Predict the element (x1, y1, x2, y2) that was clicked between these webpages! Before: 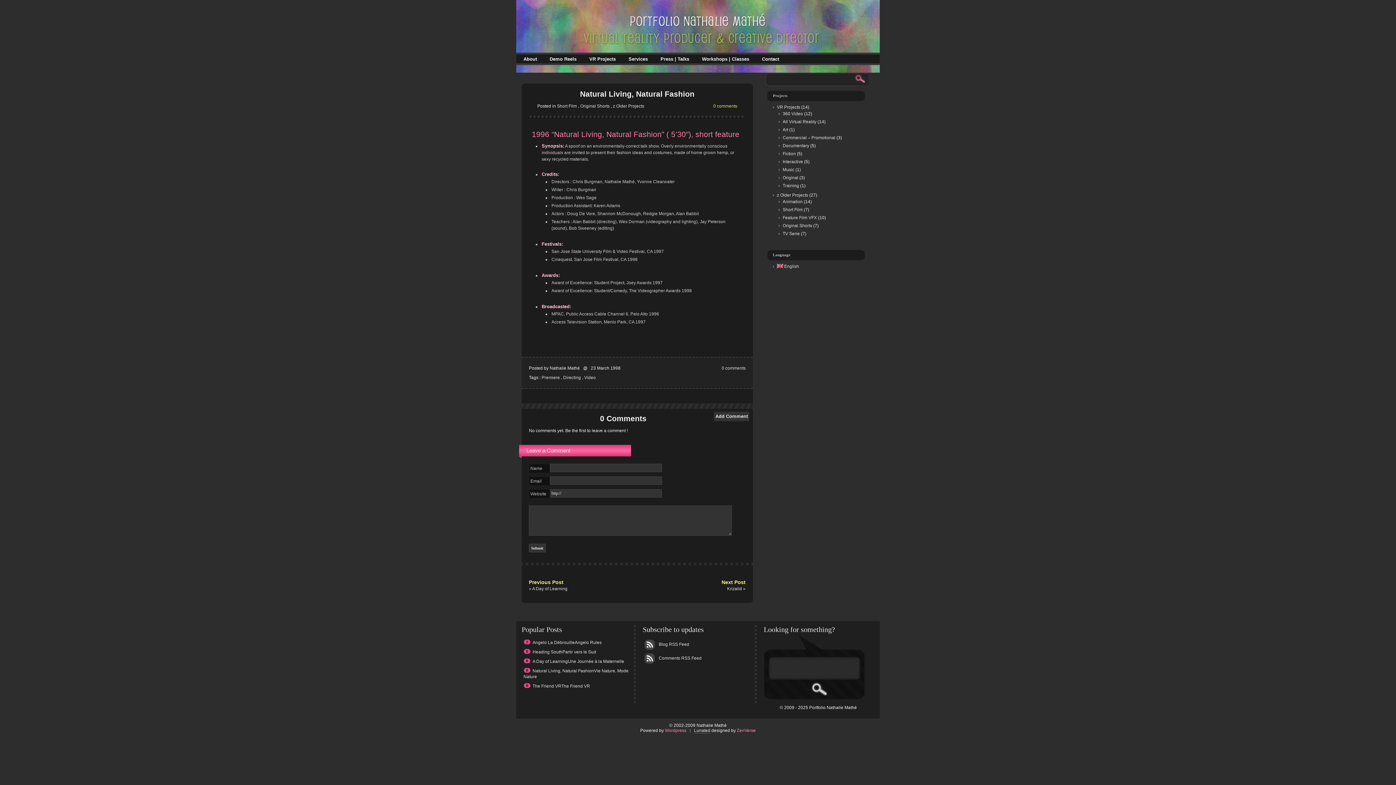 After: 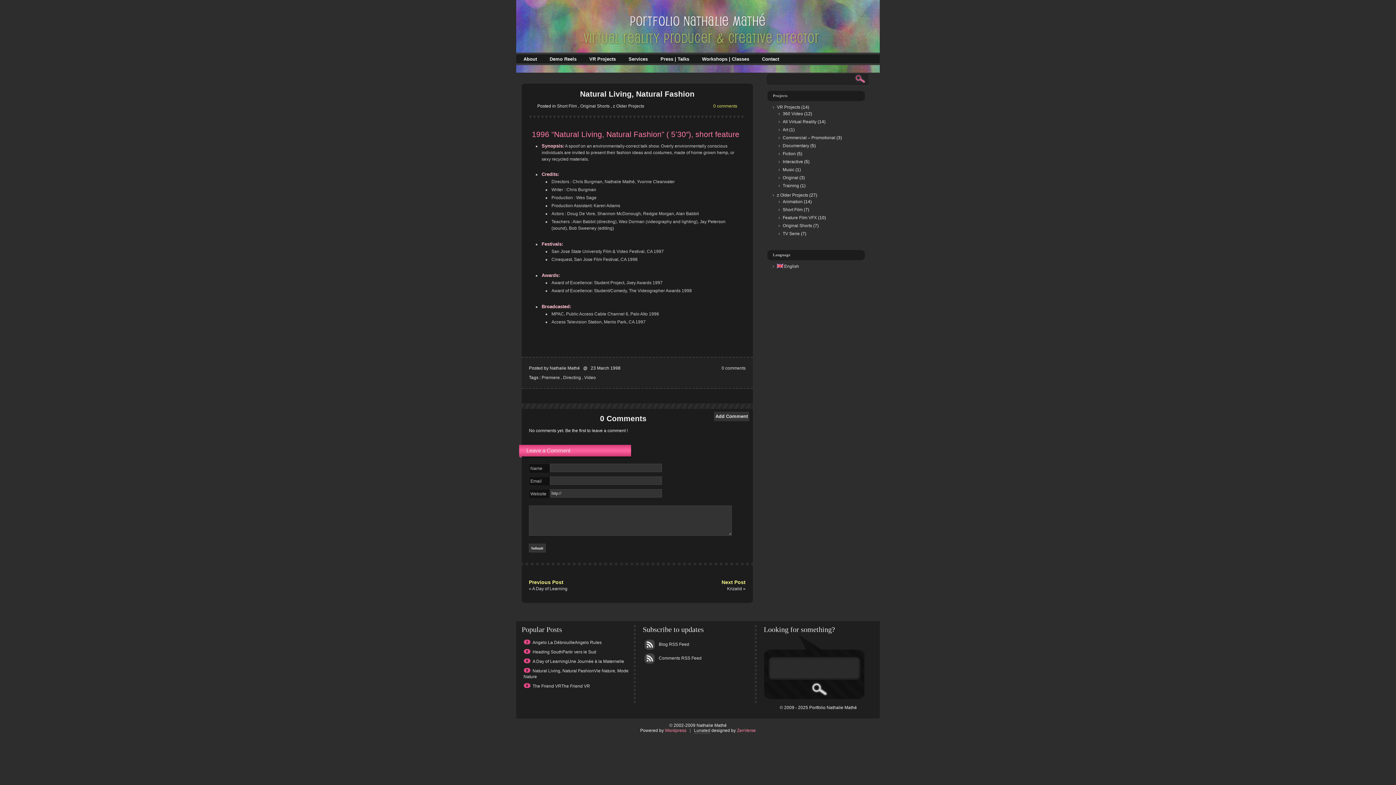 Action: label: English bbox: (777, 264, 799, 269)